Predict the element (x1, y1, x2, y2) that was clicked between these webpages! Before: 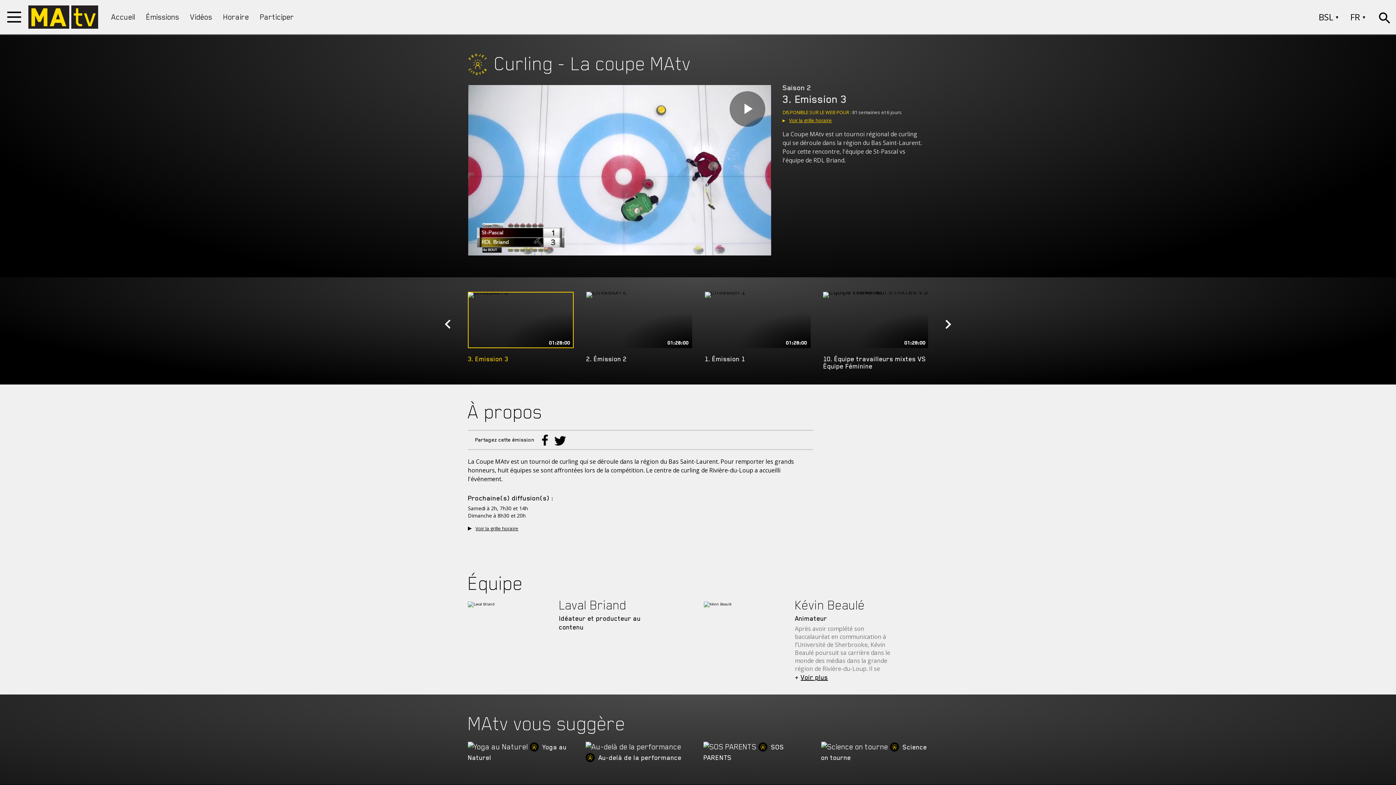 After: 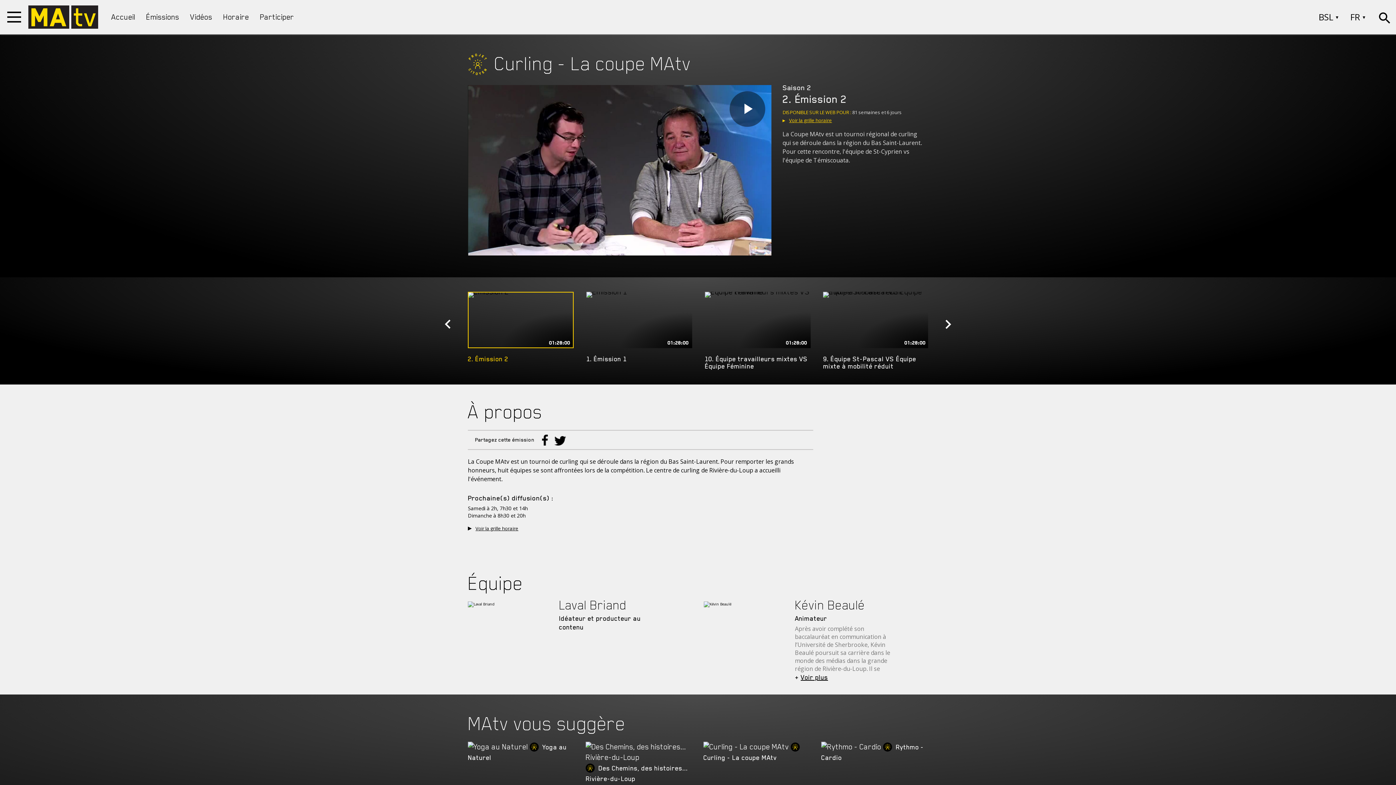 Action: label: 01:28:00
2. Émission 2 bbox: (586, 292, 692, 362)